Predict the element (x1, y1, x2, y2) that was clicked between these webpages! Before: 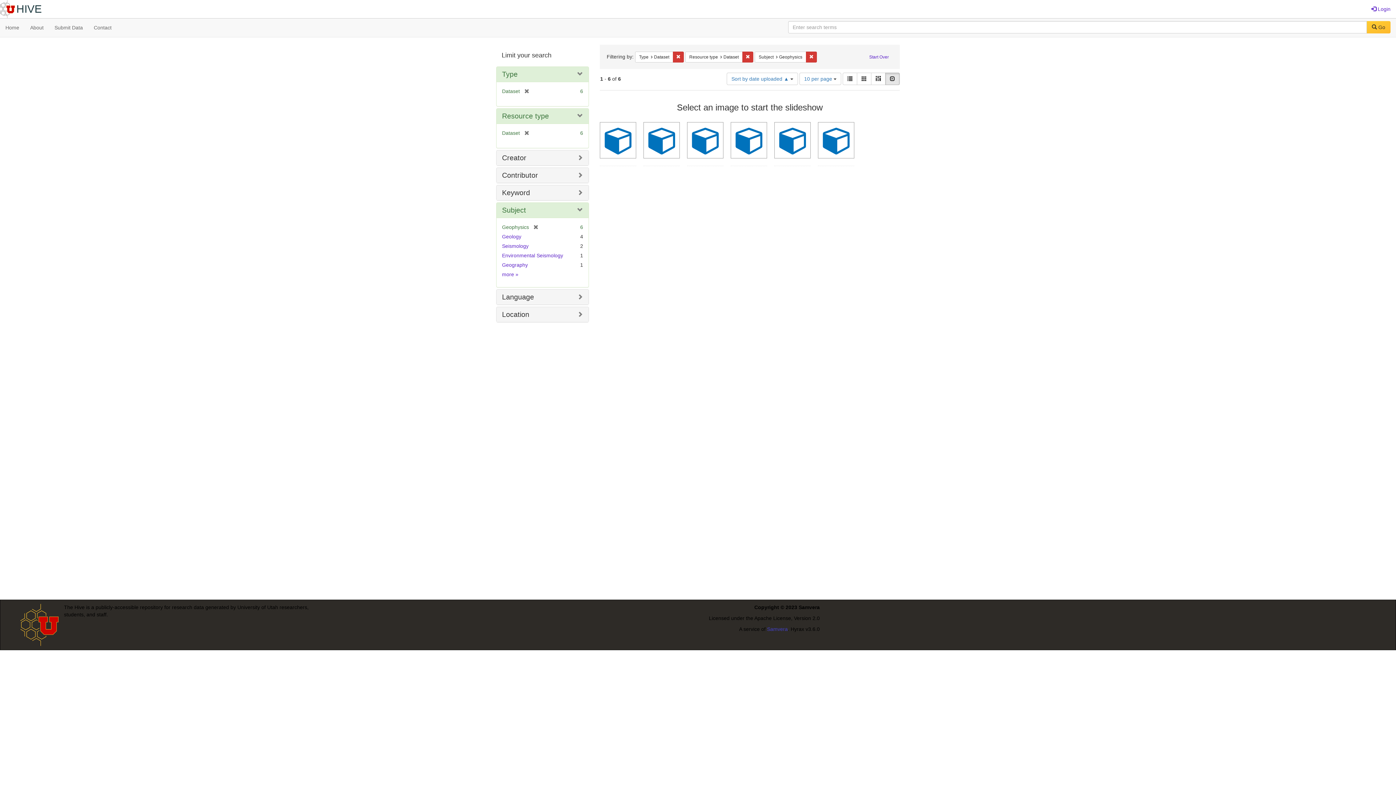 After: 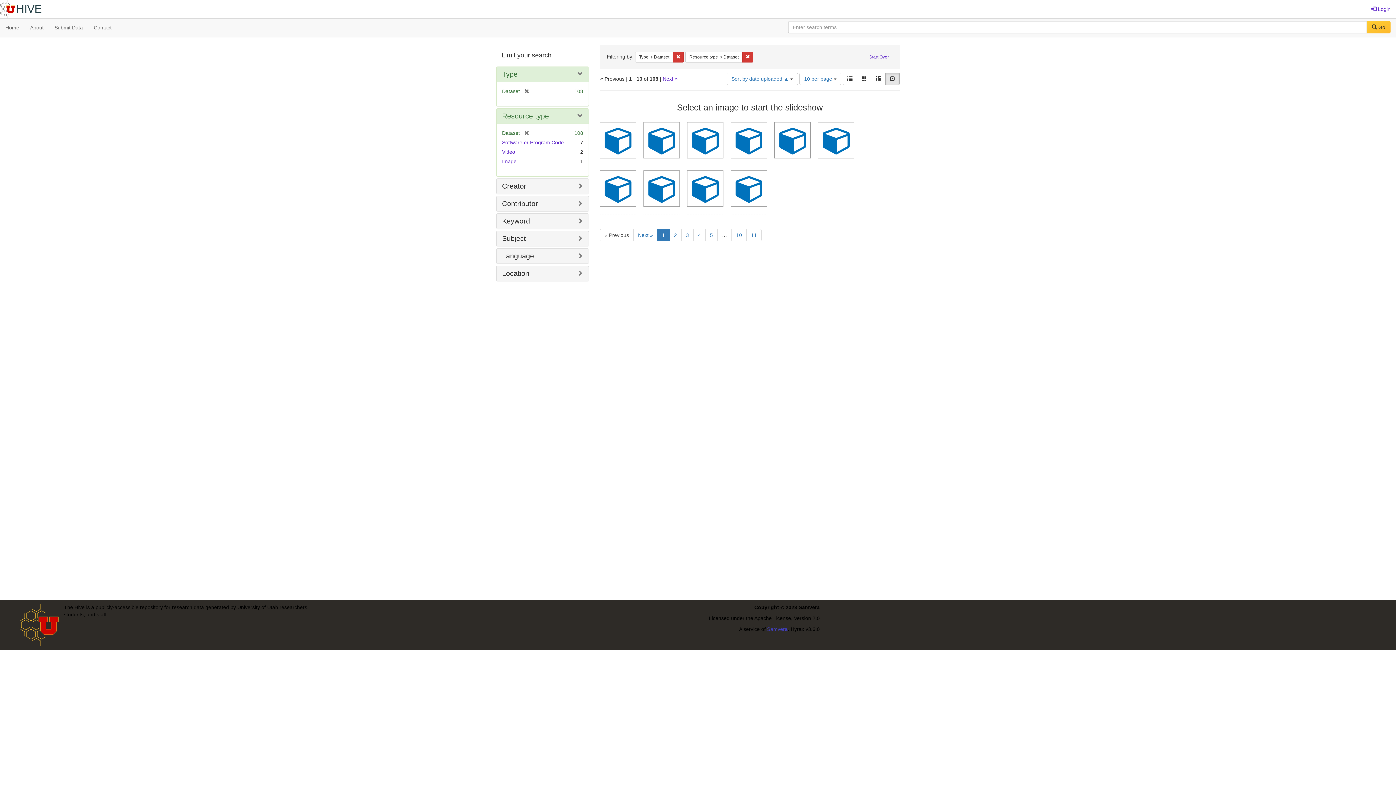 Action: label: Remove constraint Subject: Geophysics bbox: (806, 51, 817, 62)